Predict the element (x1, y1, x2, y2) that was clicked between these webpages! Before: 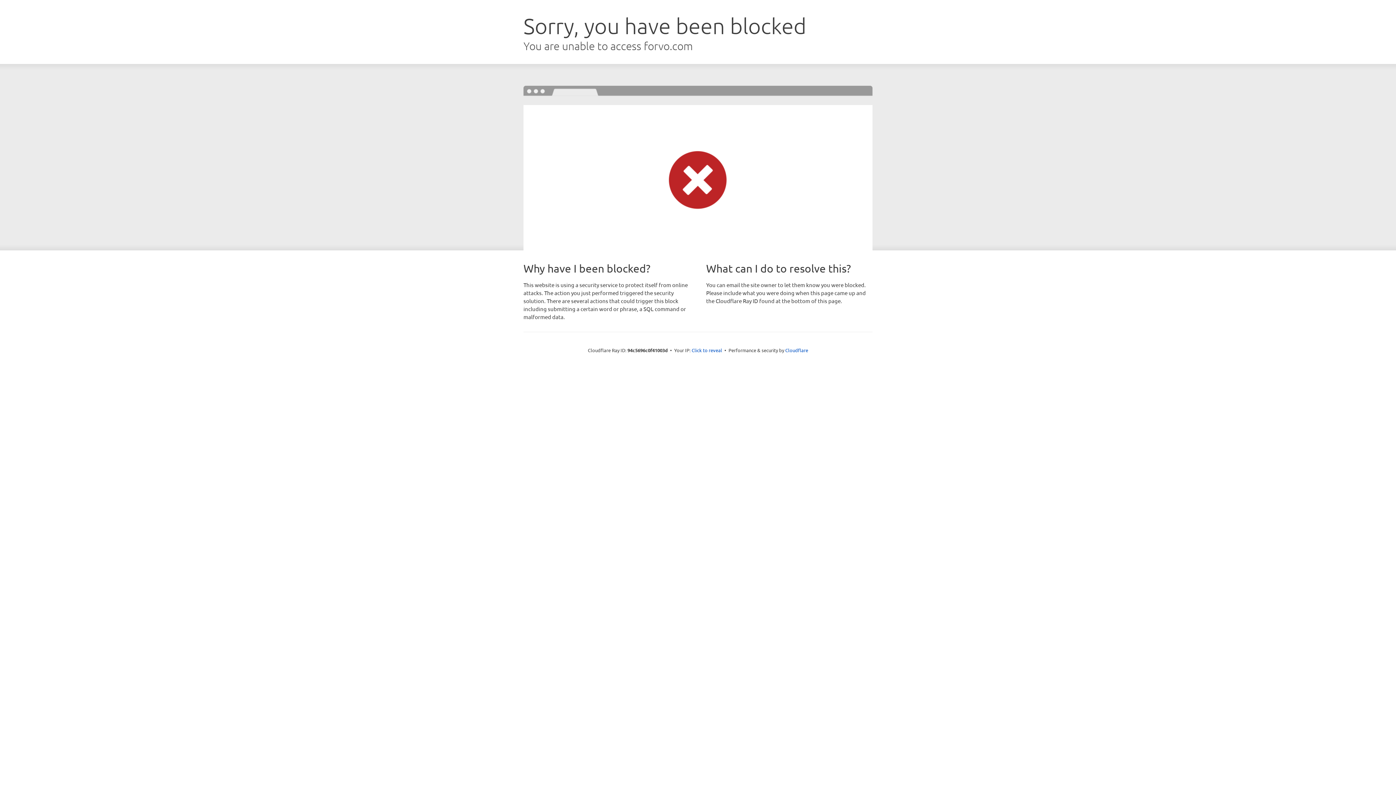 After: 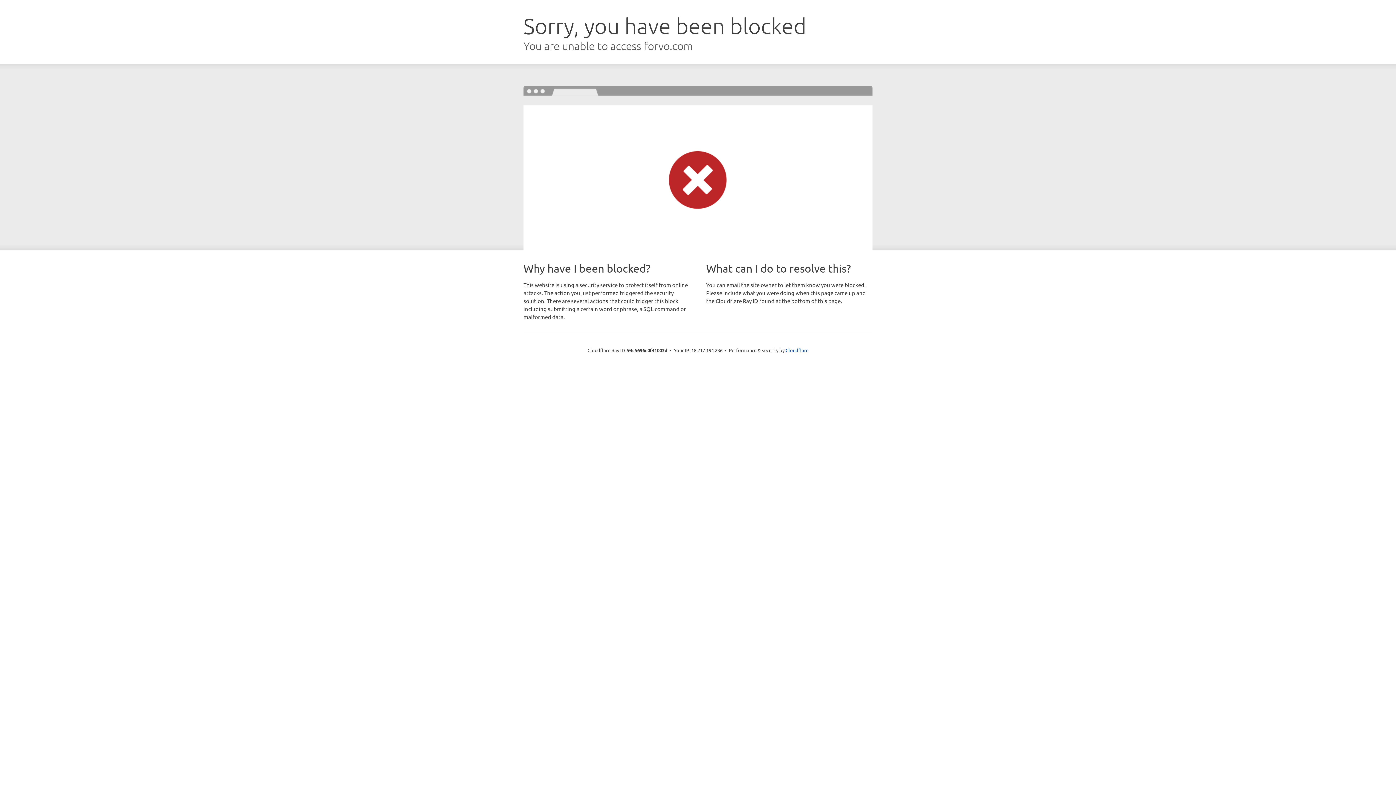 Action: label: Click to reveal bbox: (691, 346, 722, 353)